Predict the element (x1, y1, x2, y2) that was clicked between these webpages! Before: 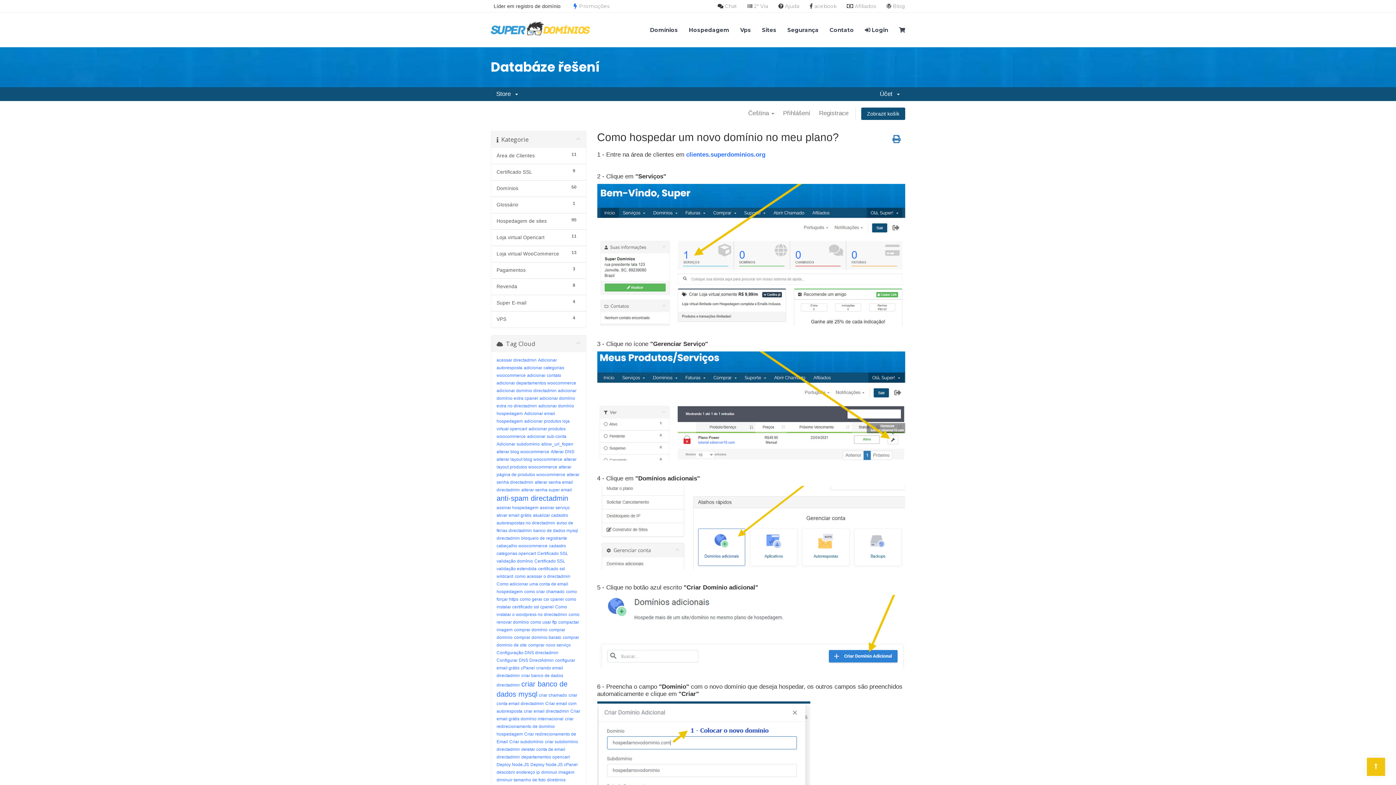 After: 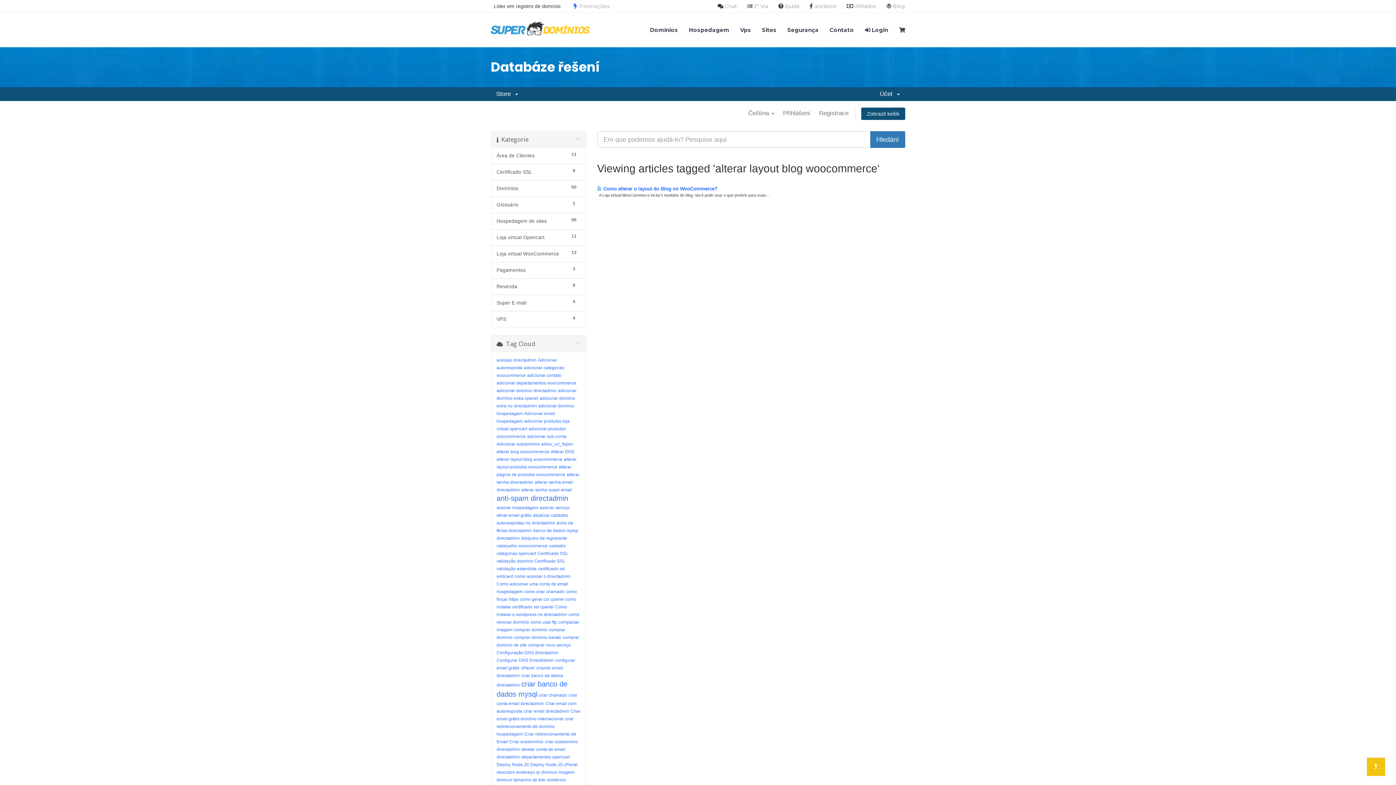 Action: label: alterar layout blog woocommerce bbox: (496, 457, 562, 462)